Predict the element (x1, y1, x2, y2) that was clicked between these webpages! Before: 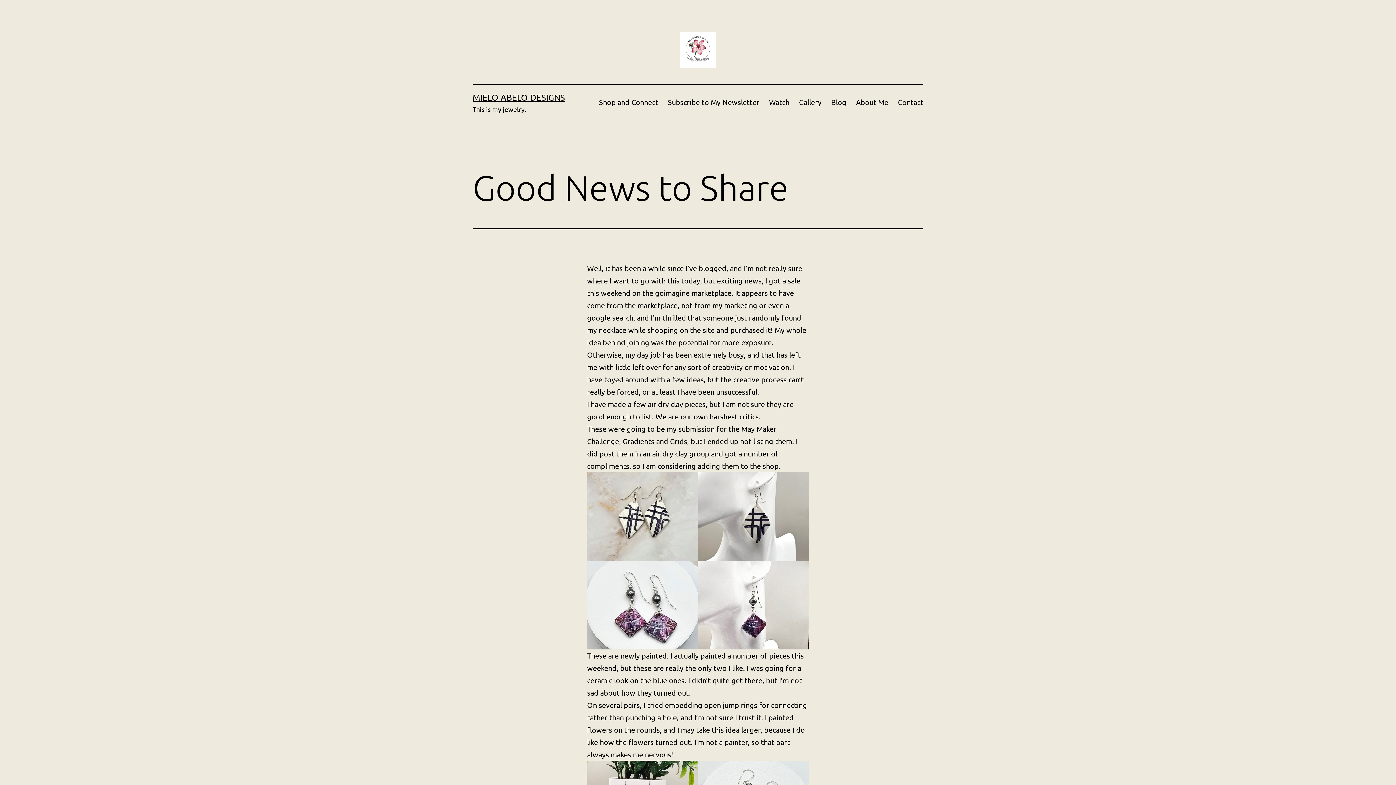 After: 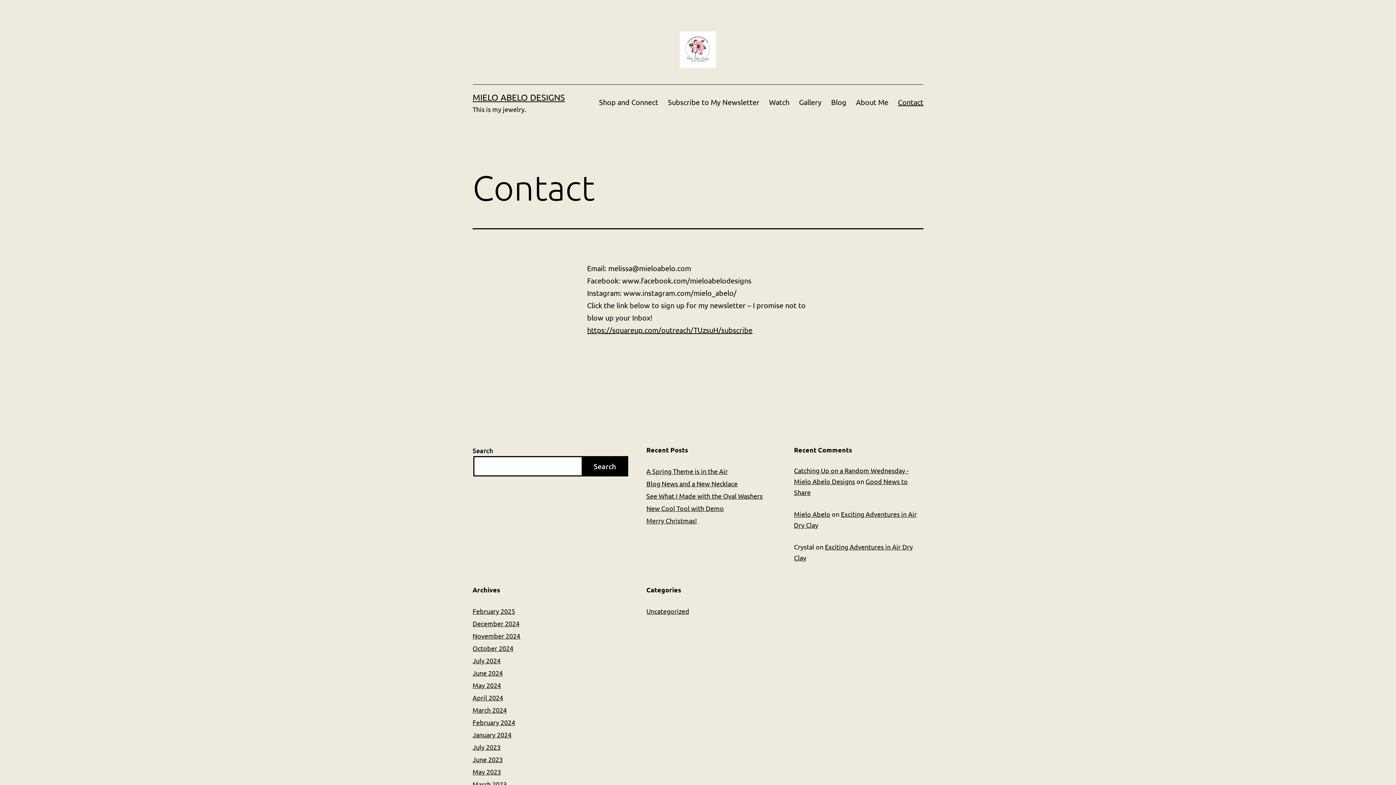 Action: bbox: (893, 93, 928, 110) label: Contact